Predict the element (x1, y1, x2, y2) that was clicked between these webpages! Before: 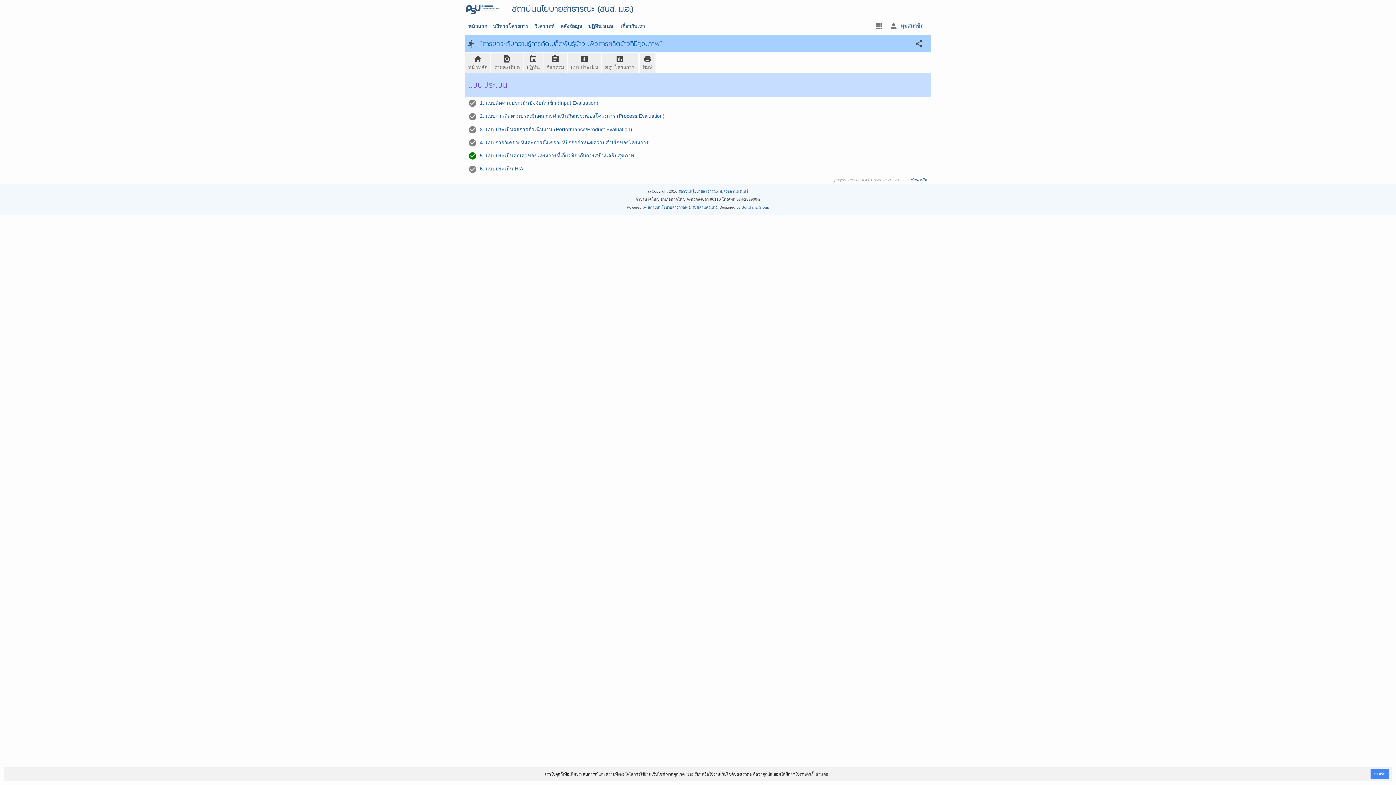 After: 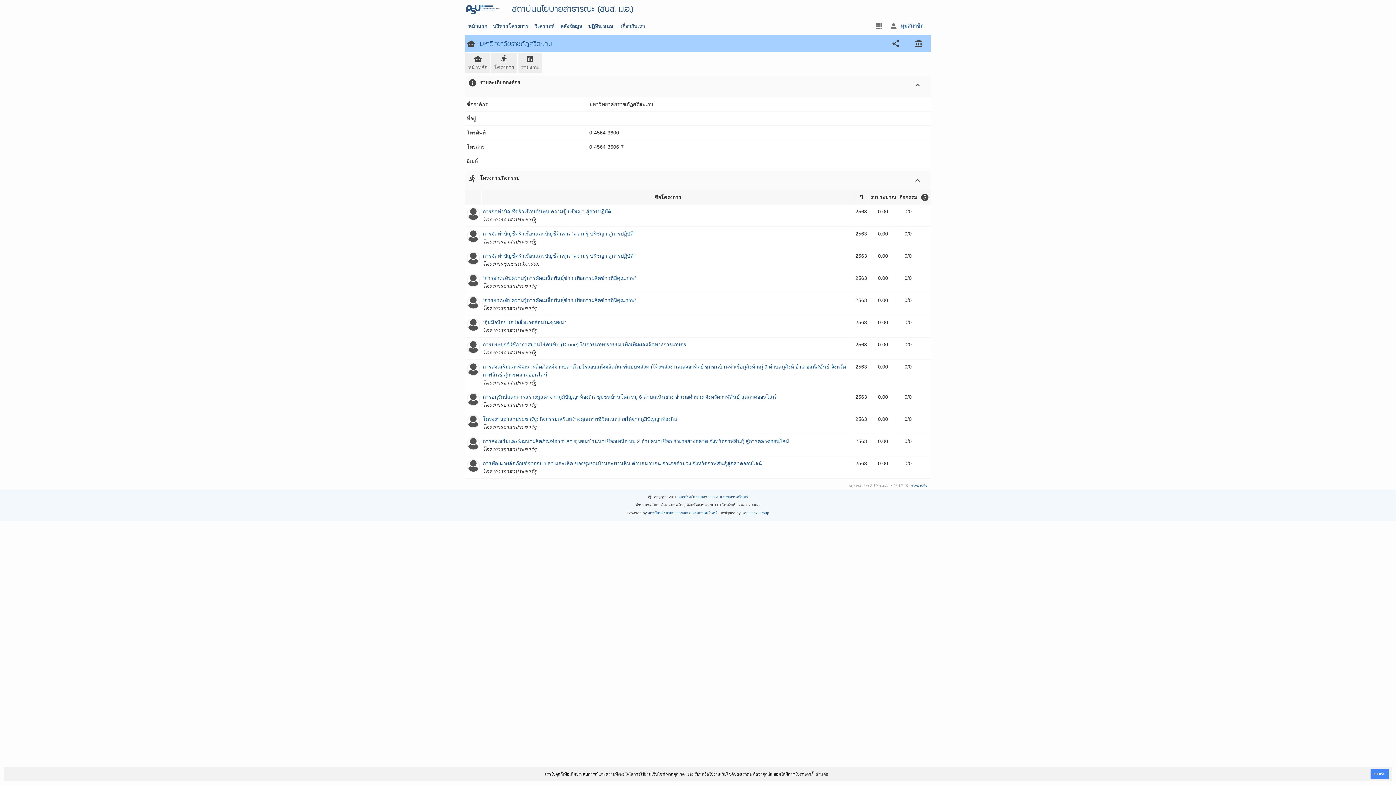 Action: label: home
หน้าหลัก bbox: (465, 53, 490, 72)